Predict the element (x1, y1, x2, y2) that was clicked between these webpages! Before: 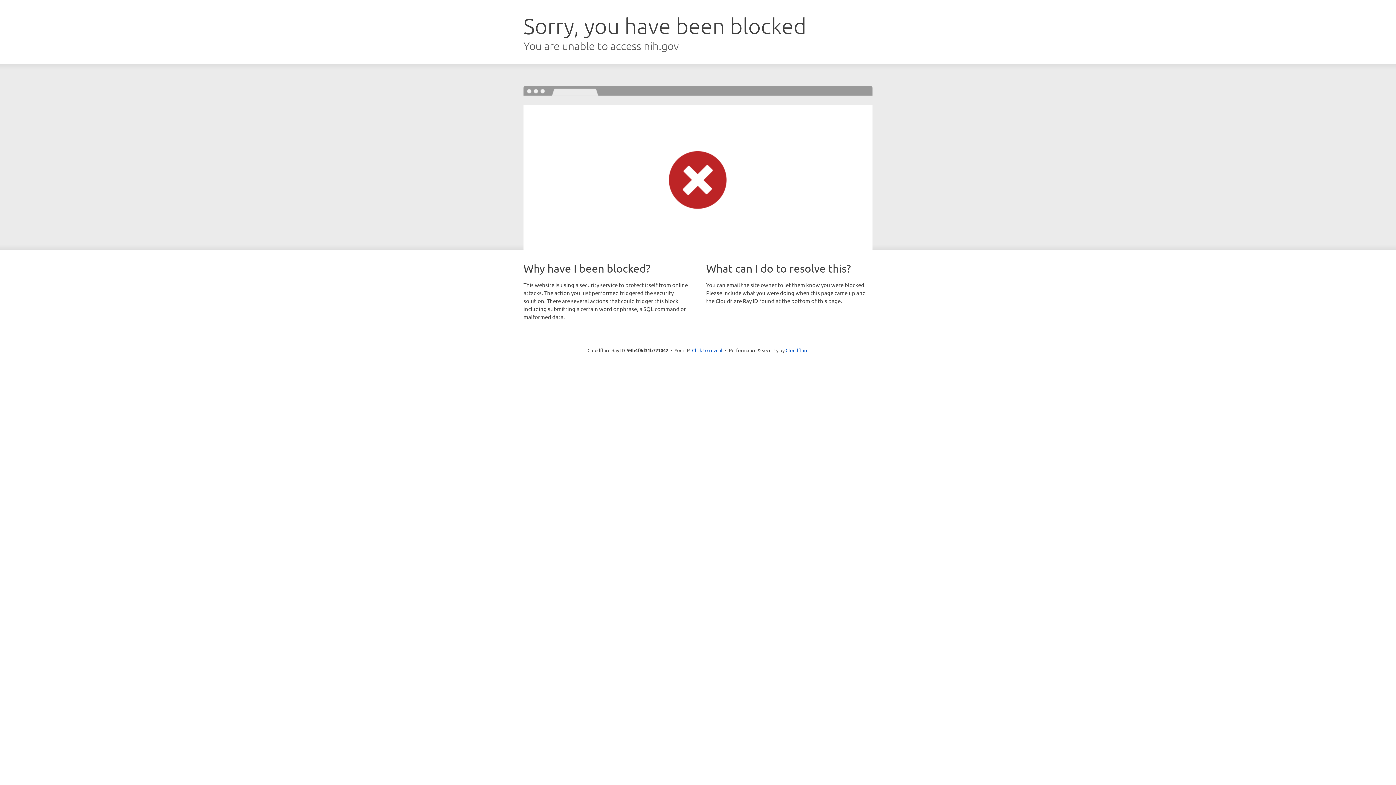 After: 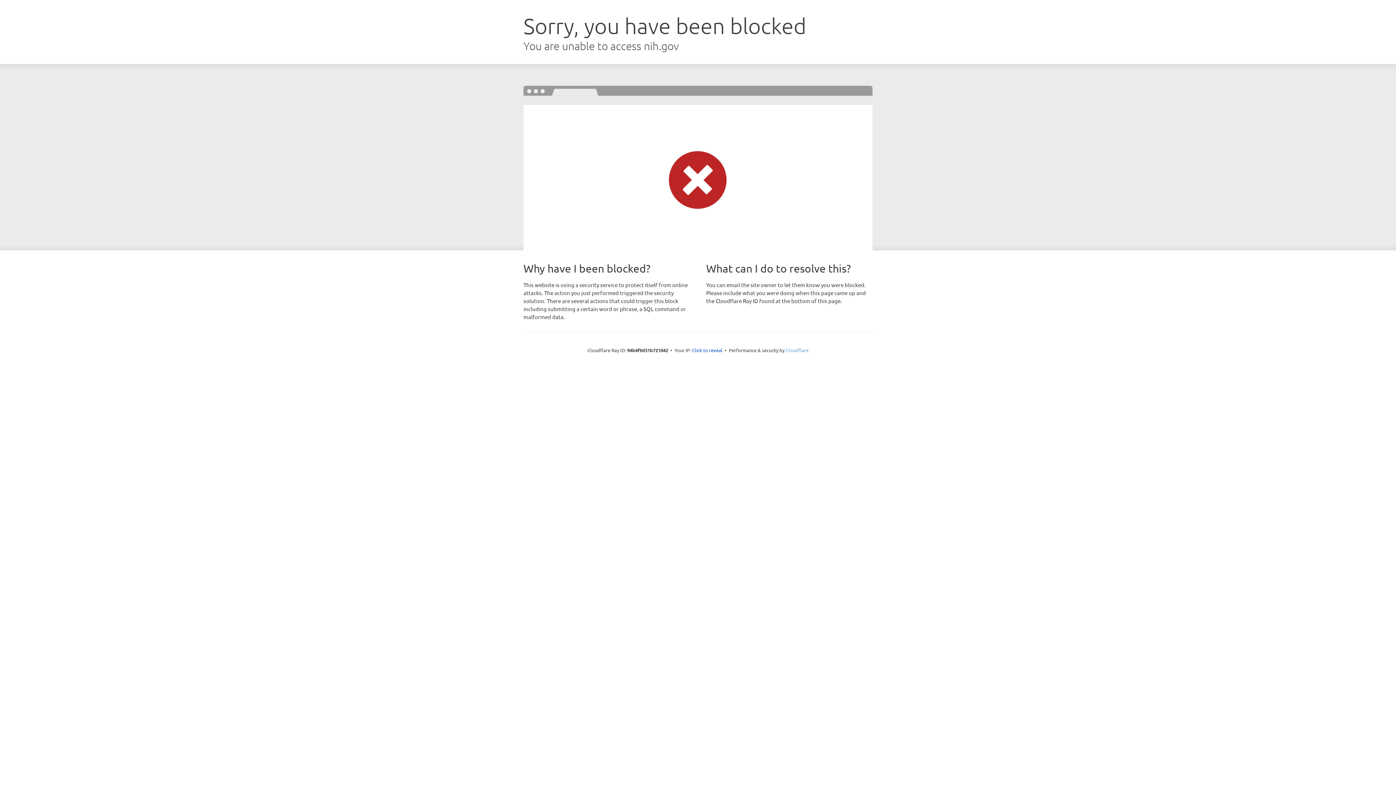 Action: label: Cloudflare bbox: (785, 347, 808, 353)